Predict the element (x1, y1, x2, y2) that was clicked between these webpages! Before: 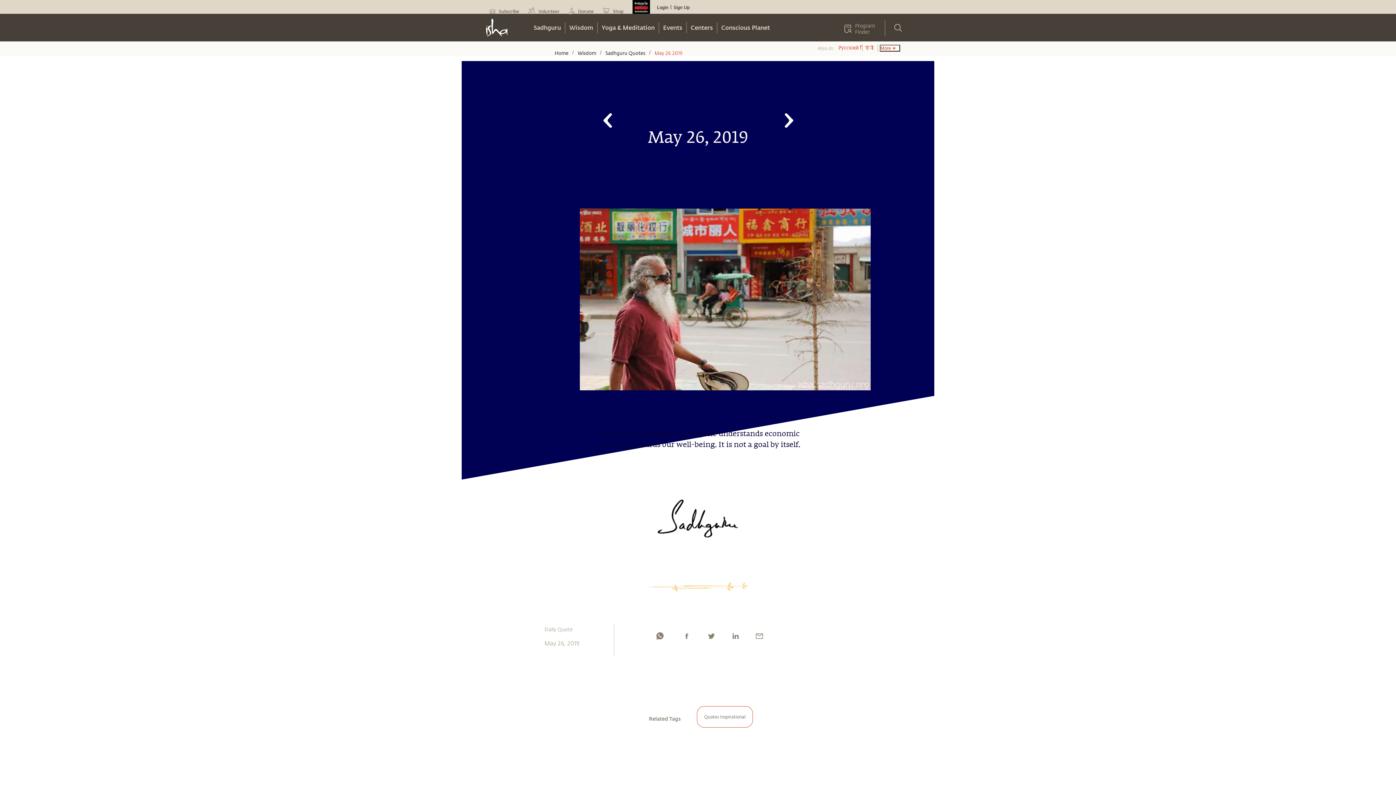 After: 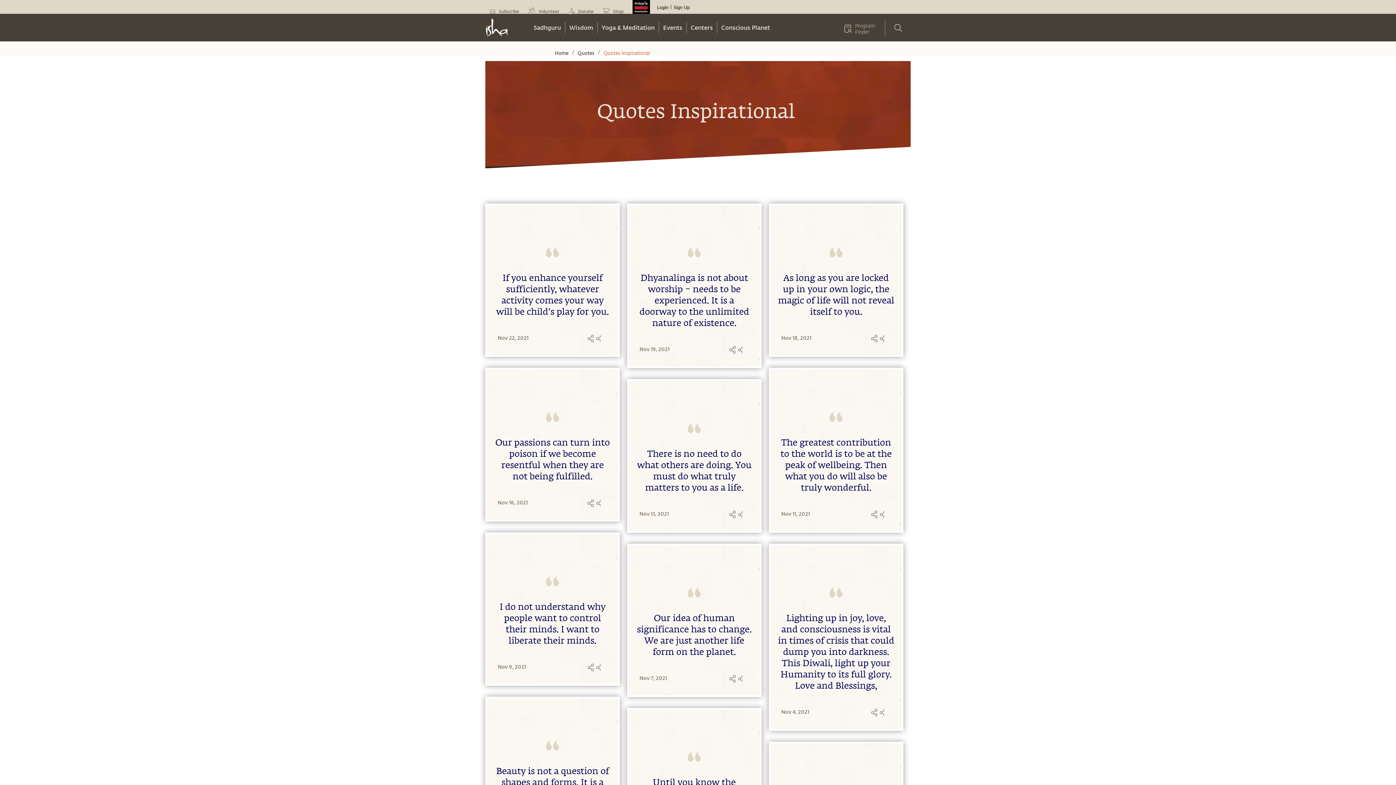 Action: bbox: (693, 703, 756, 734) label: Quotes Inspirational